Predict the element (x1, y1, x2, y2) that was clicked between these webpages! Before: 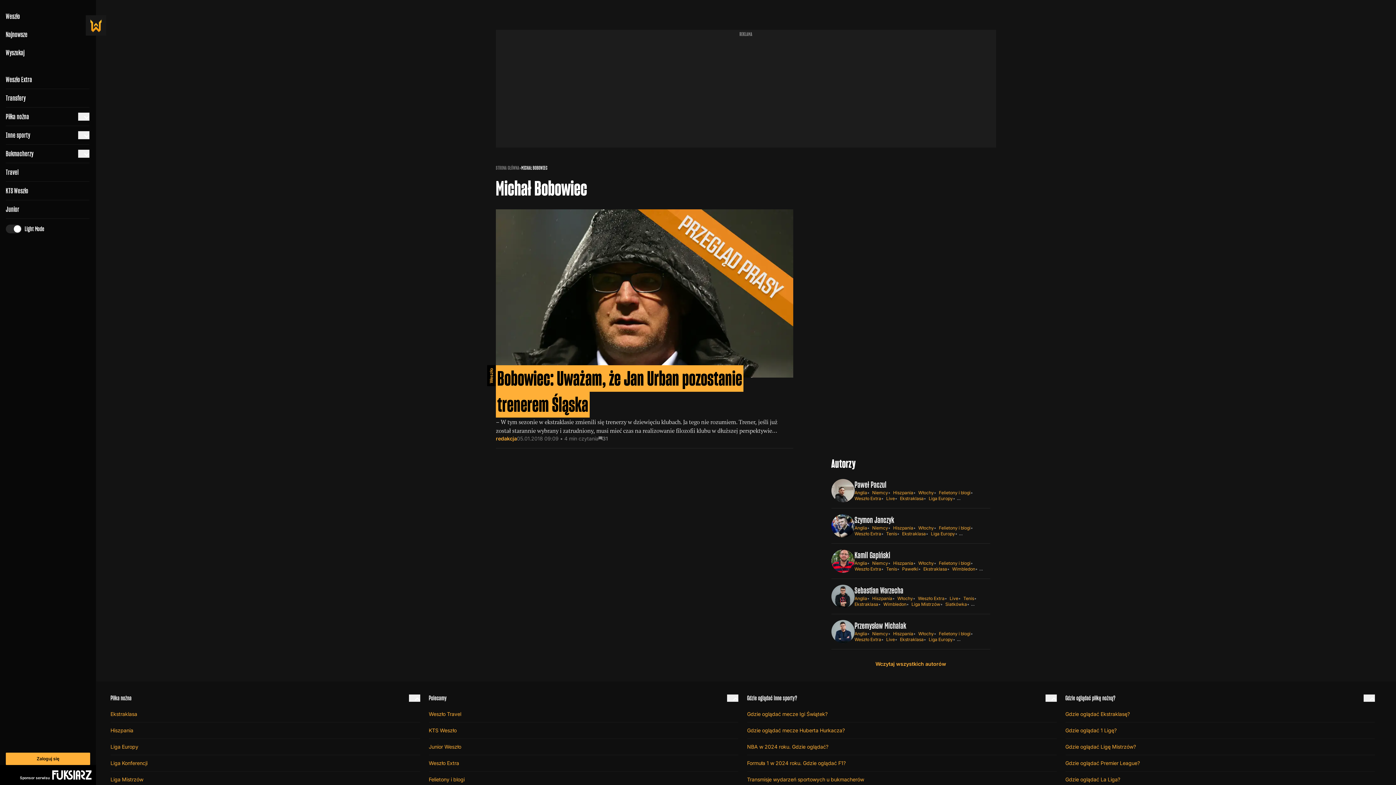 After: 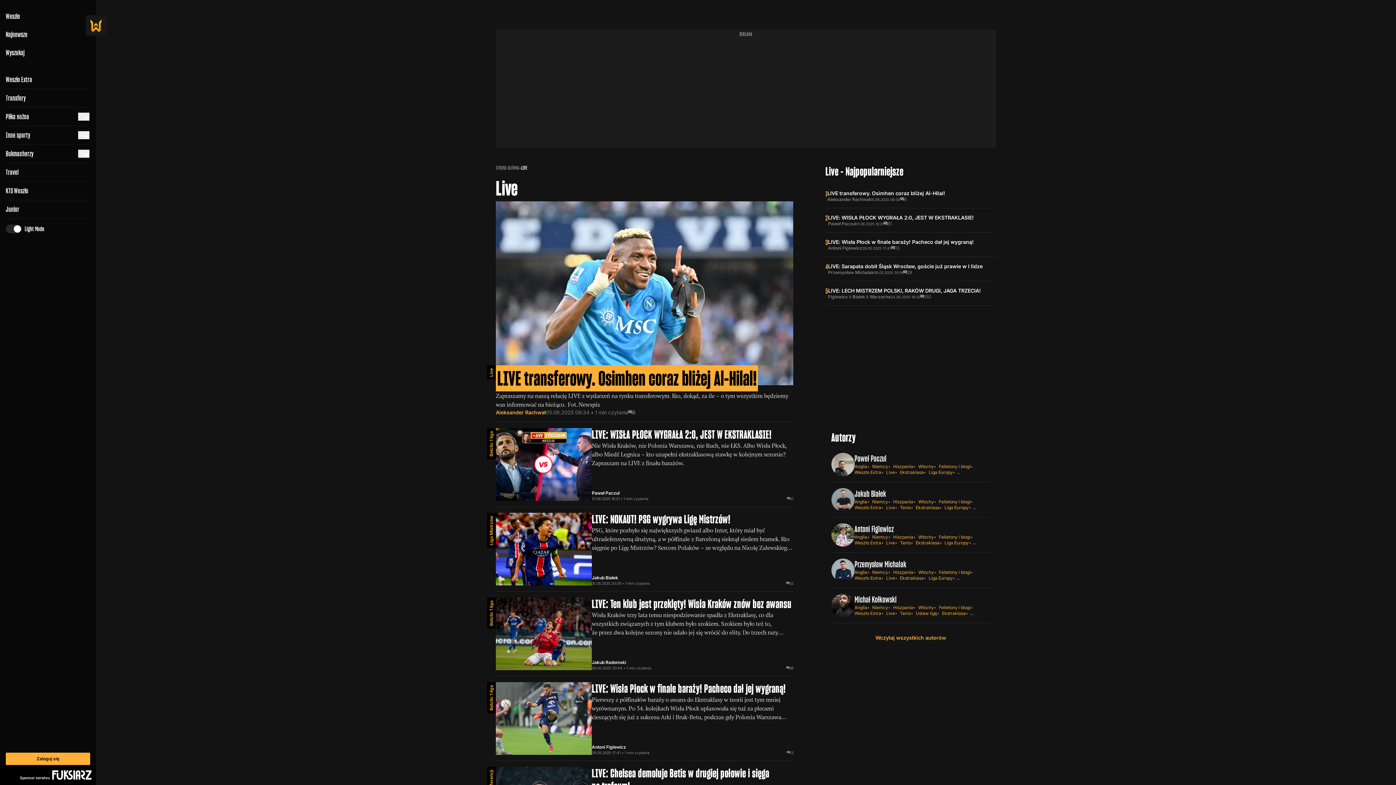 Action: bbox: (886, 495, 895, 501) label: Live